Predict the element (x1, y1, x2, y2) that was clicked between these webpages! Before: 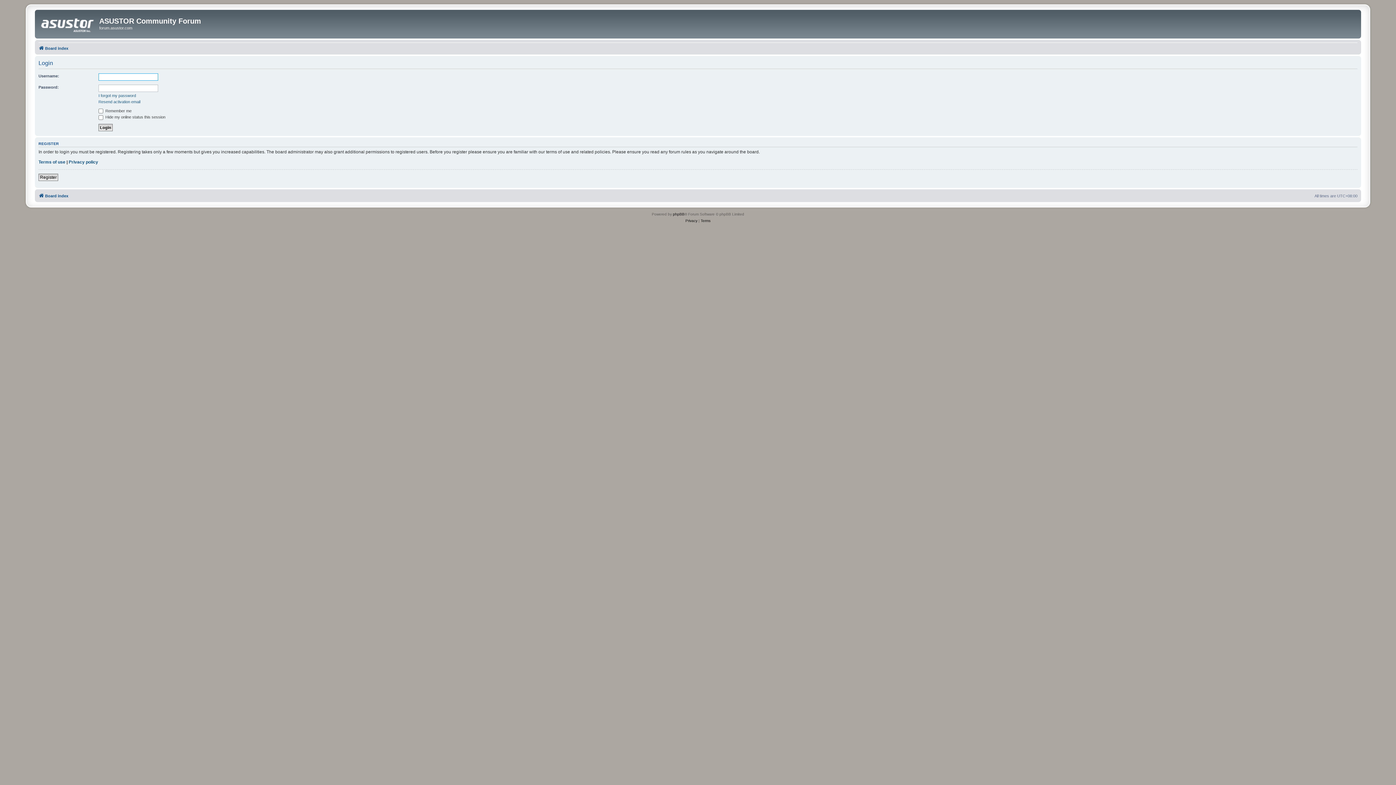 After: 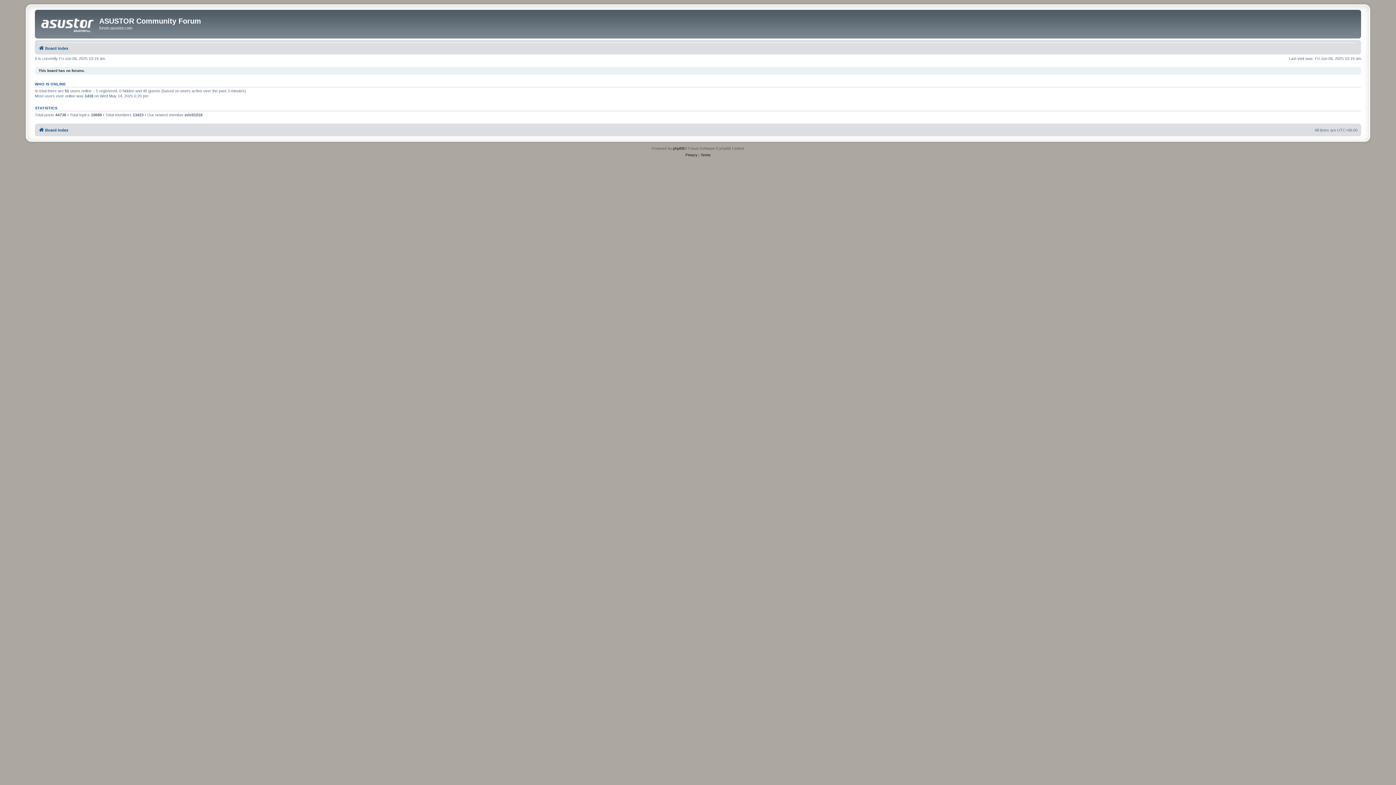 Action: bbox: (38, 43, 68, 52) label: Board index